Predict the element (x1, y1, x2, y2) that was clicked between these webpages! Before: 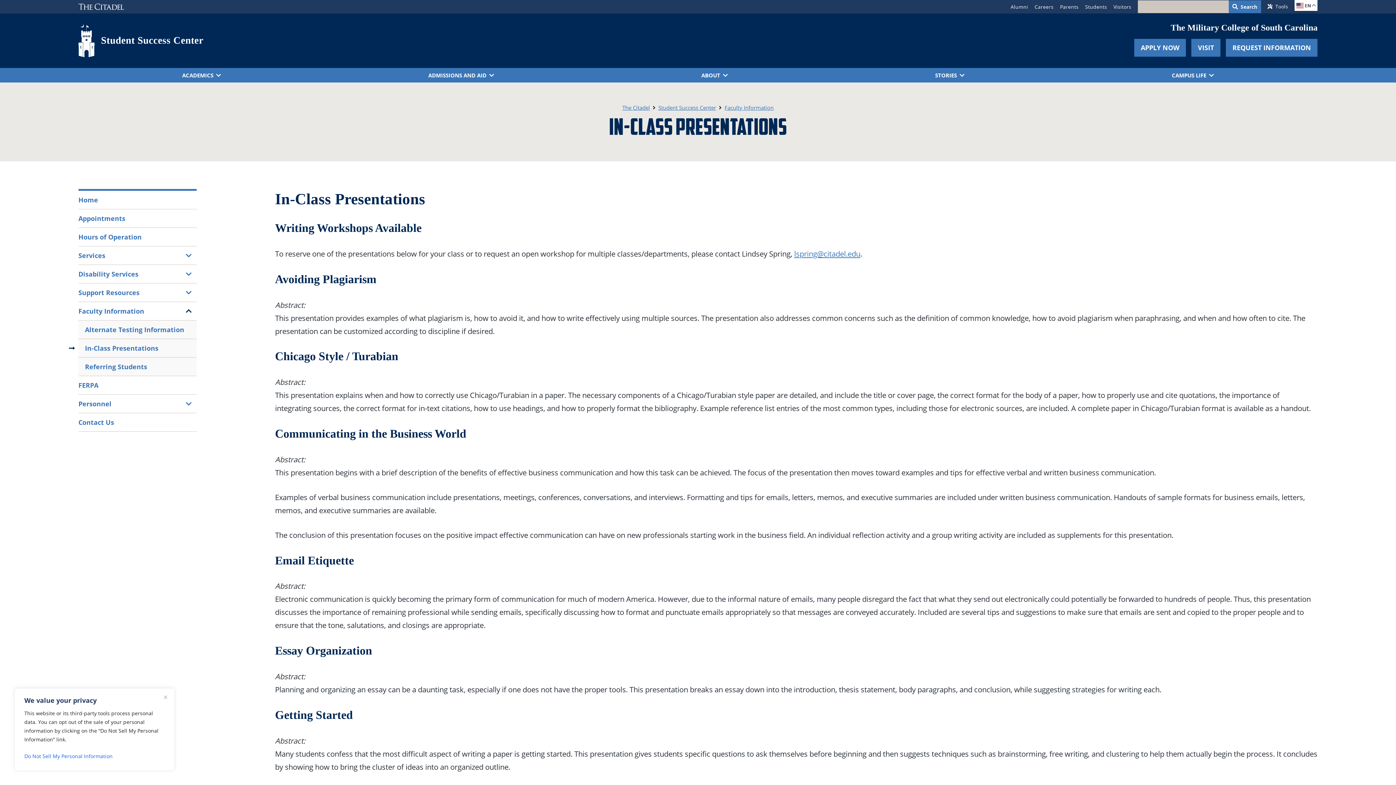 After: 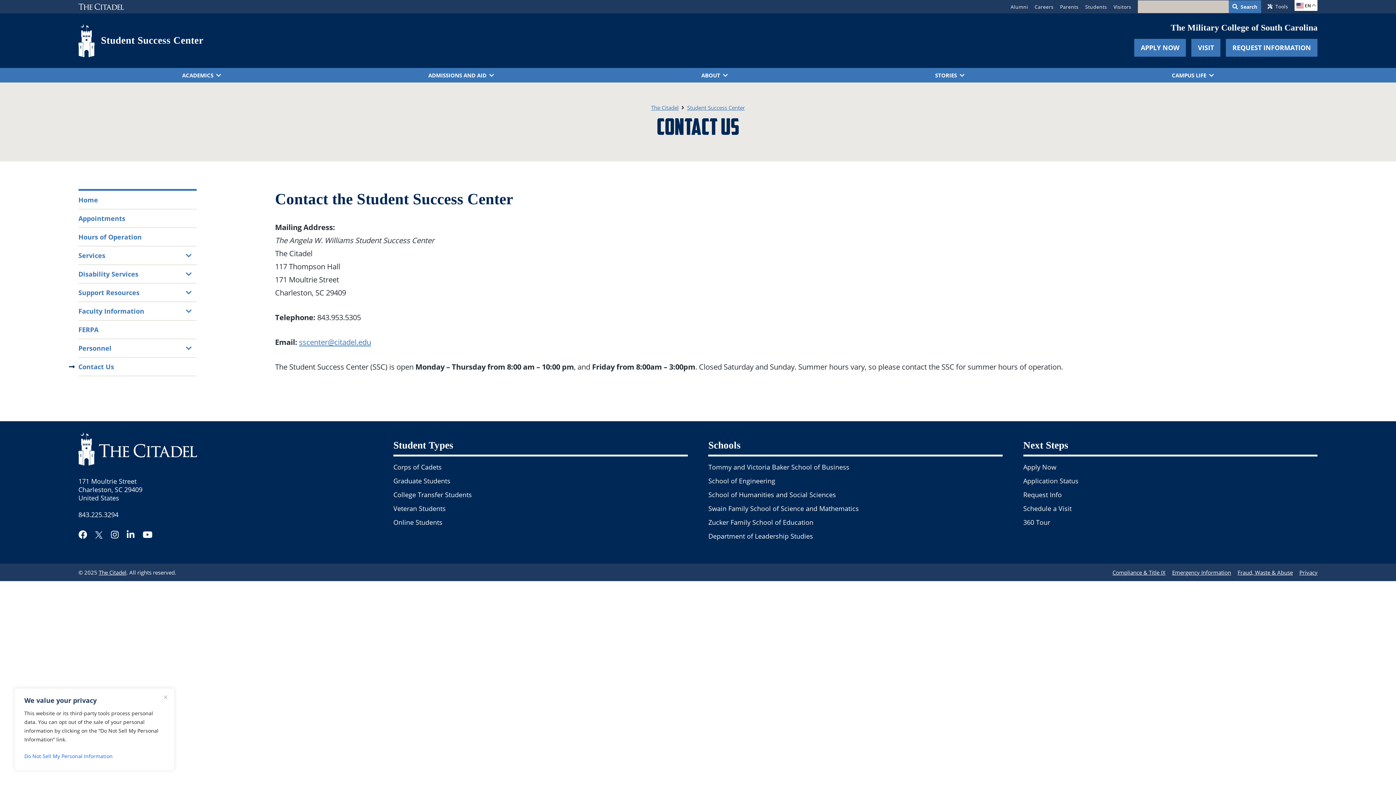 Action: bbox: (78, 413, 196, 432) label: Contact Us